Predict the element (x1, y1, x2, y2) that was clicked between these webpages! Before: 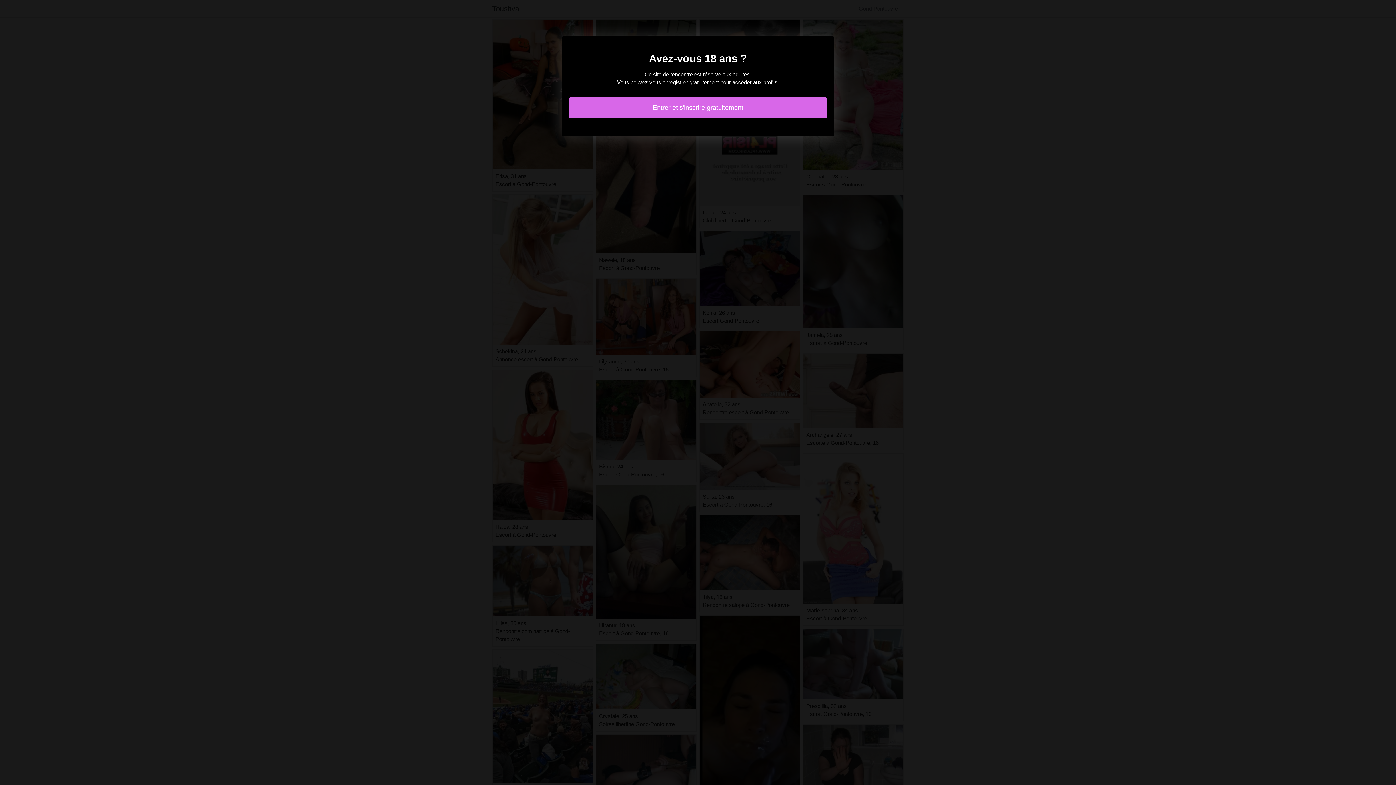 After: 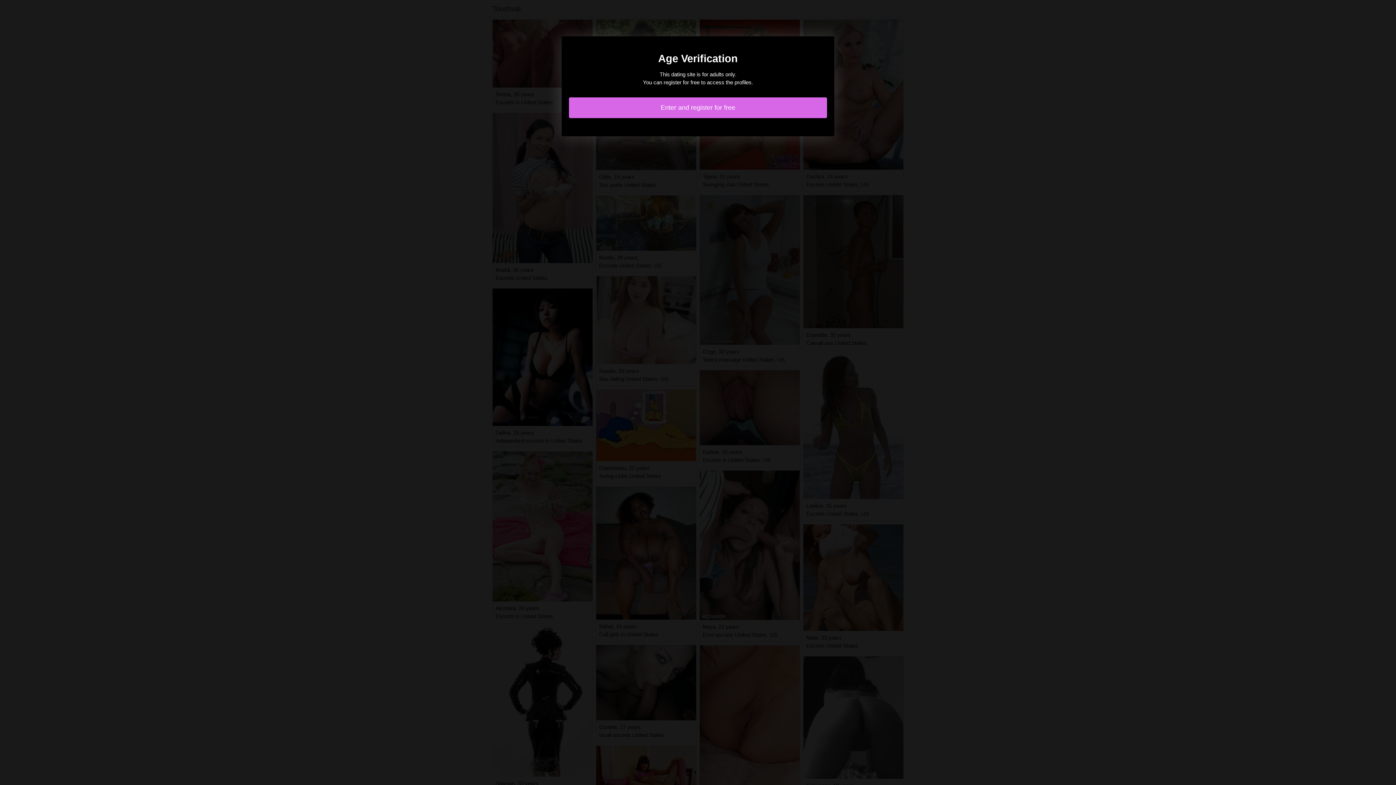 Action: bbox: (569, 97, 827, 118) label: Entrer et s'inscrire gratuitement